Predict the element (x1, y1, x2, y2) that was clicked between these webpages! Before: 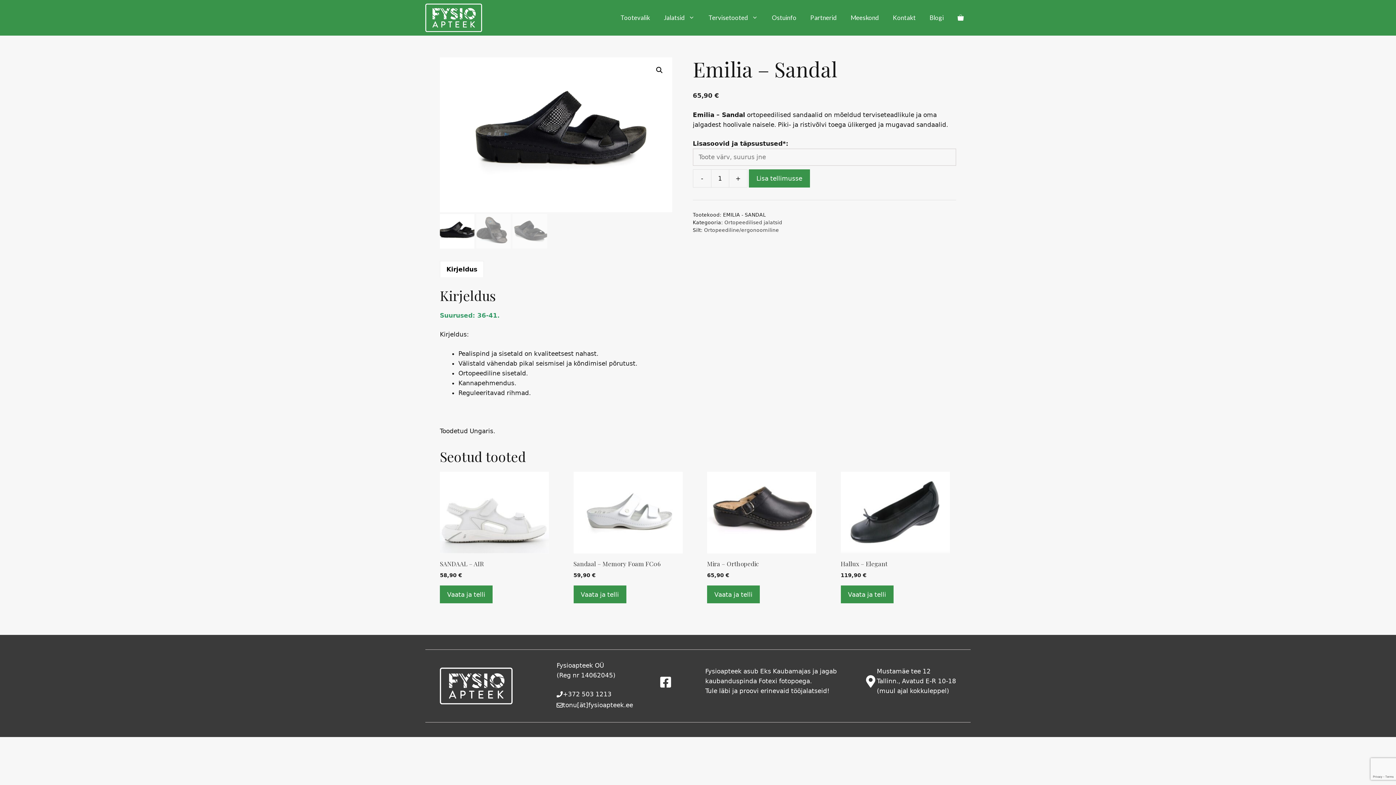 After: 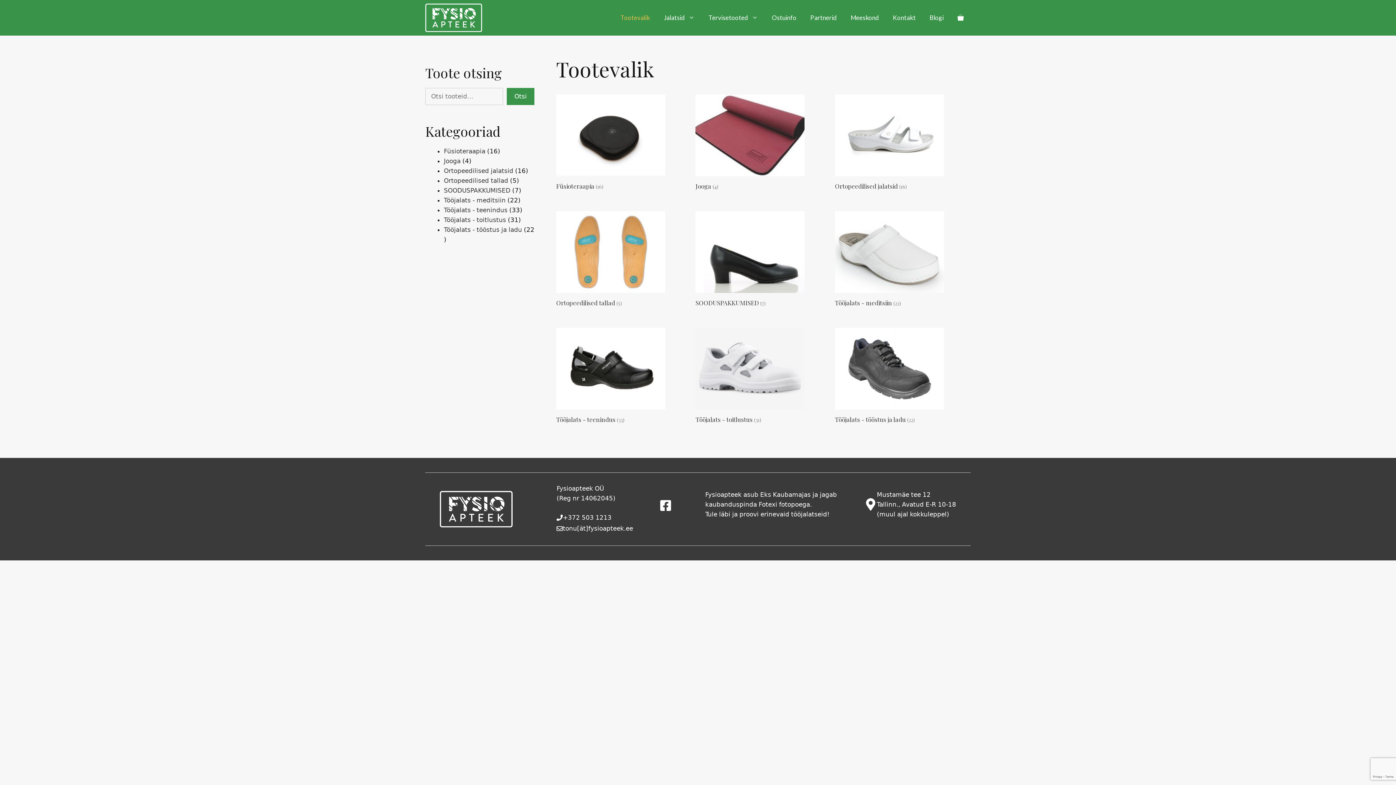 Action: bbox: (613, 0, 657, 35) label: Tootevalik